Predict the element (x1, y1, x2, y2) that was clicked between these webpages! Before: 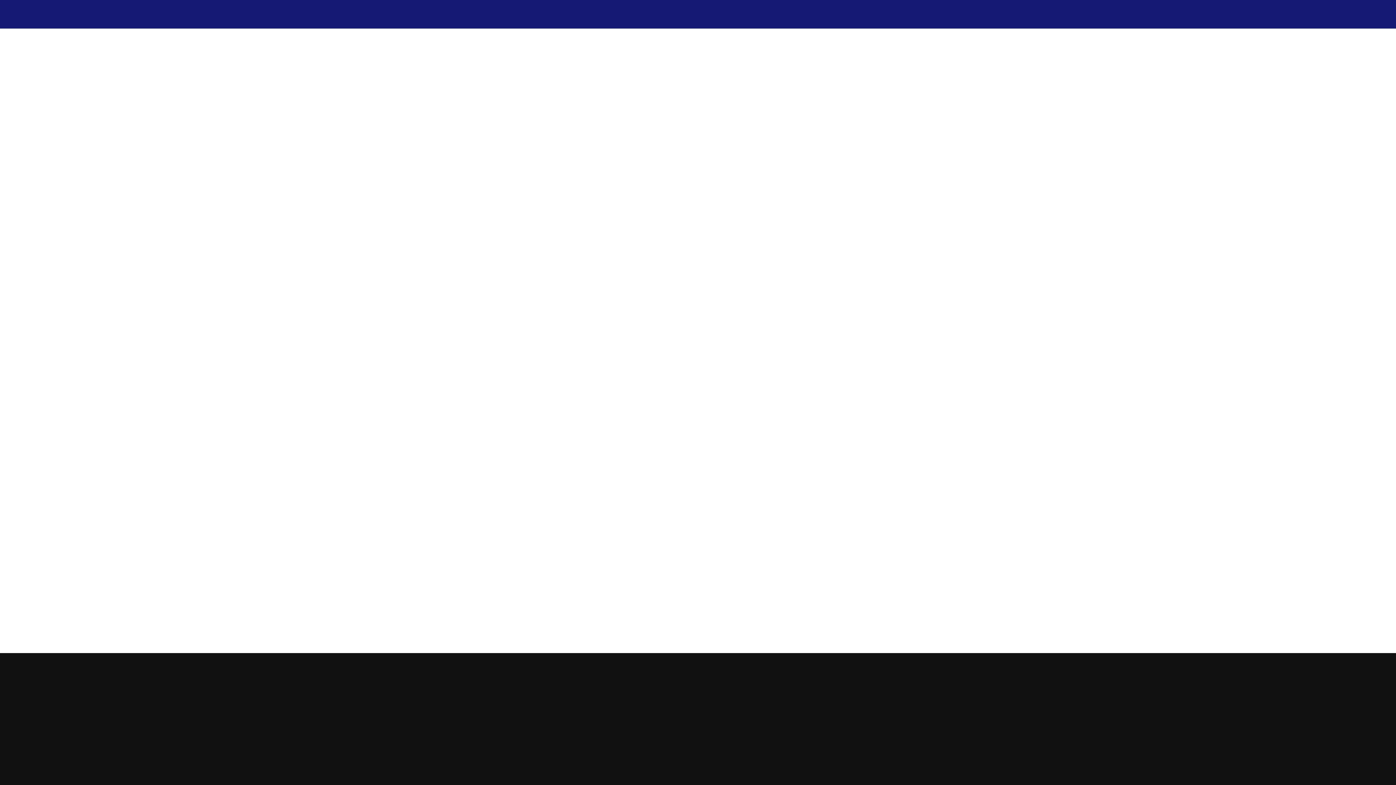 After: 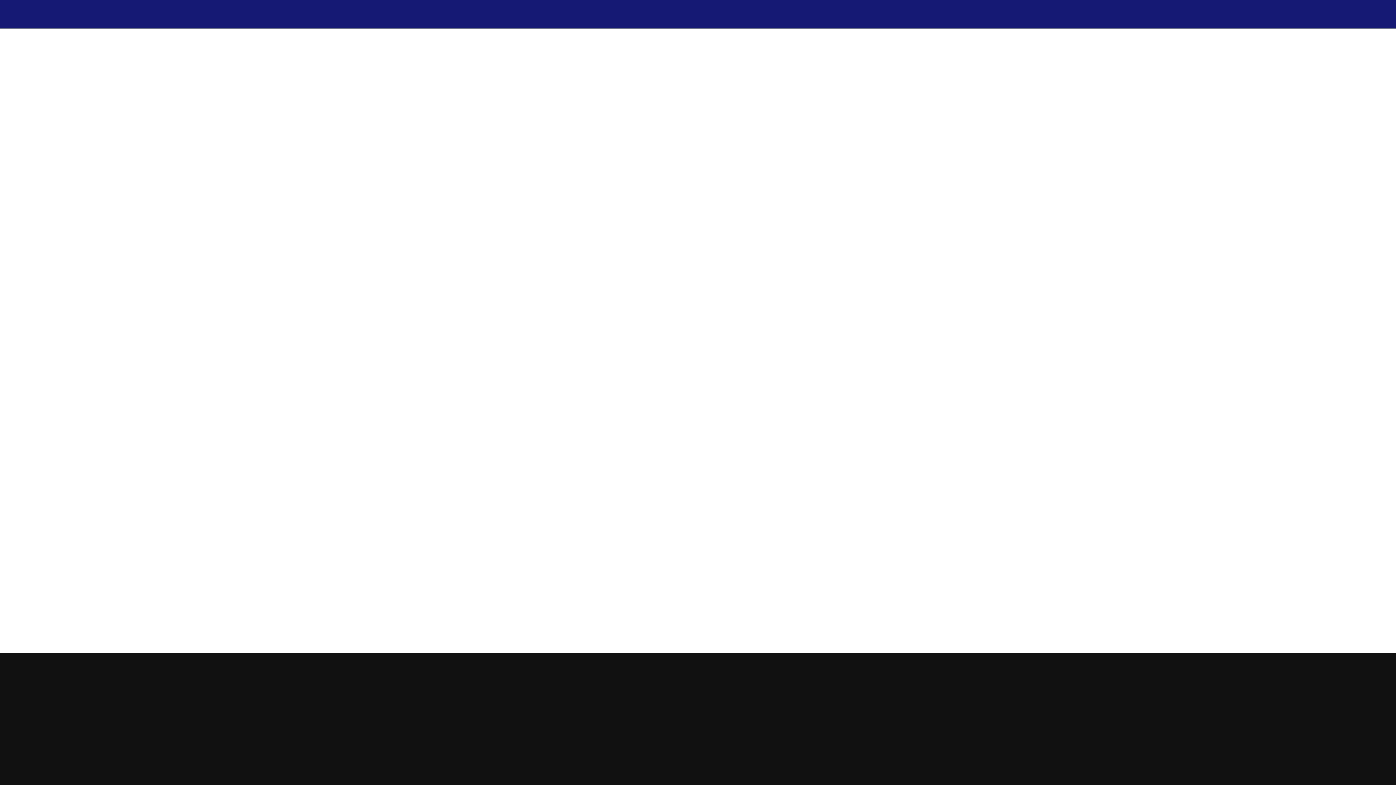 Action: label: robert@boldscape.com.au bbox: (660, 761, 726, 770)